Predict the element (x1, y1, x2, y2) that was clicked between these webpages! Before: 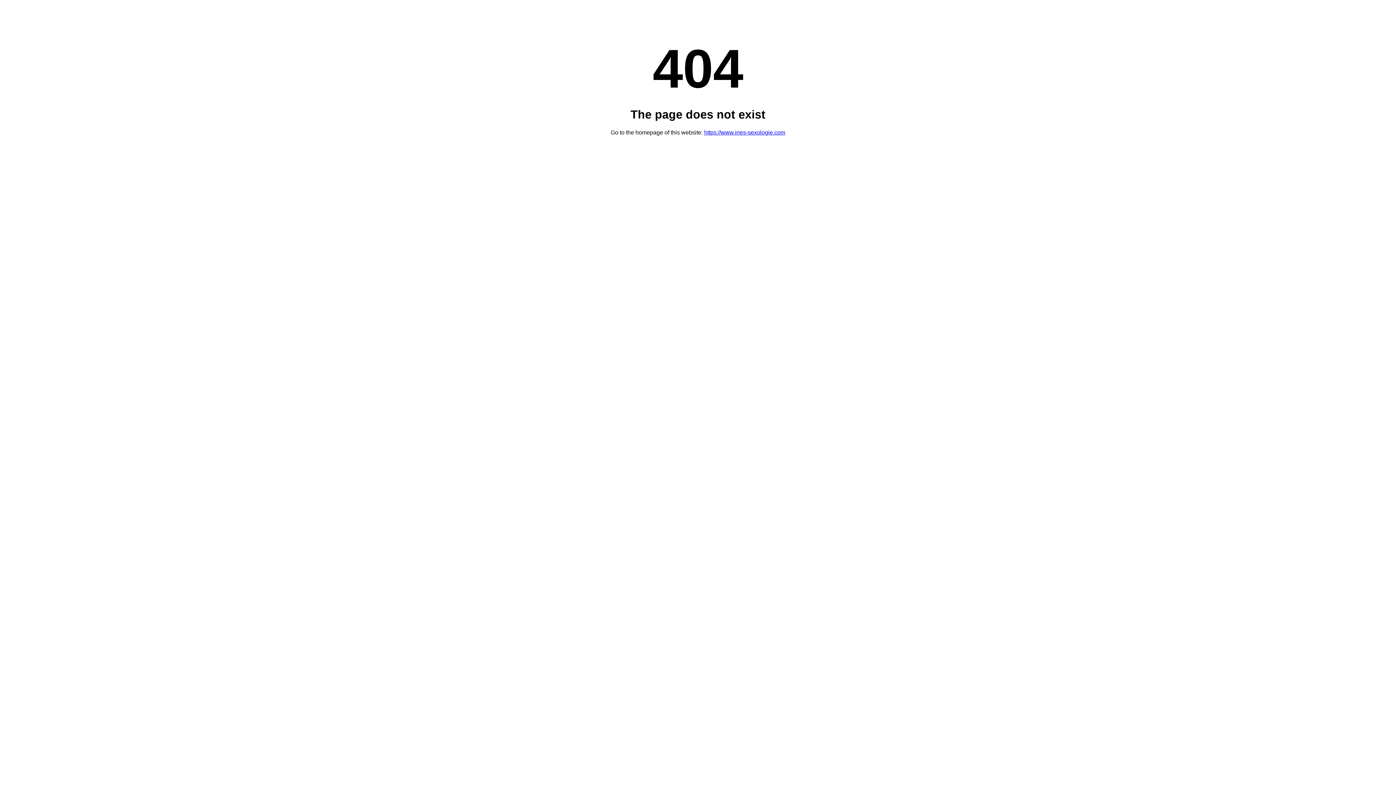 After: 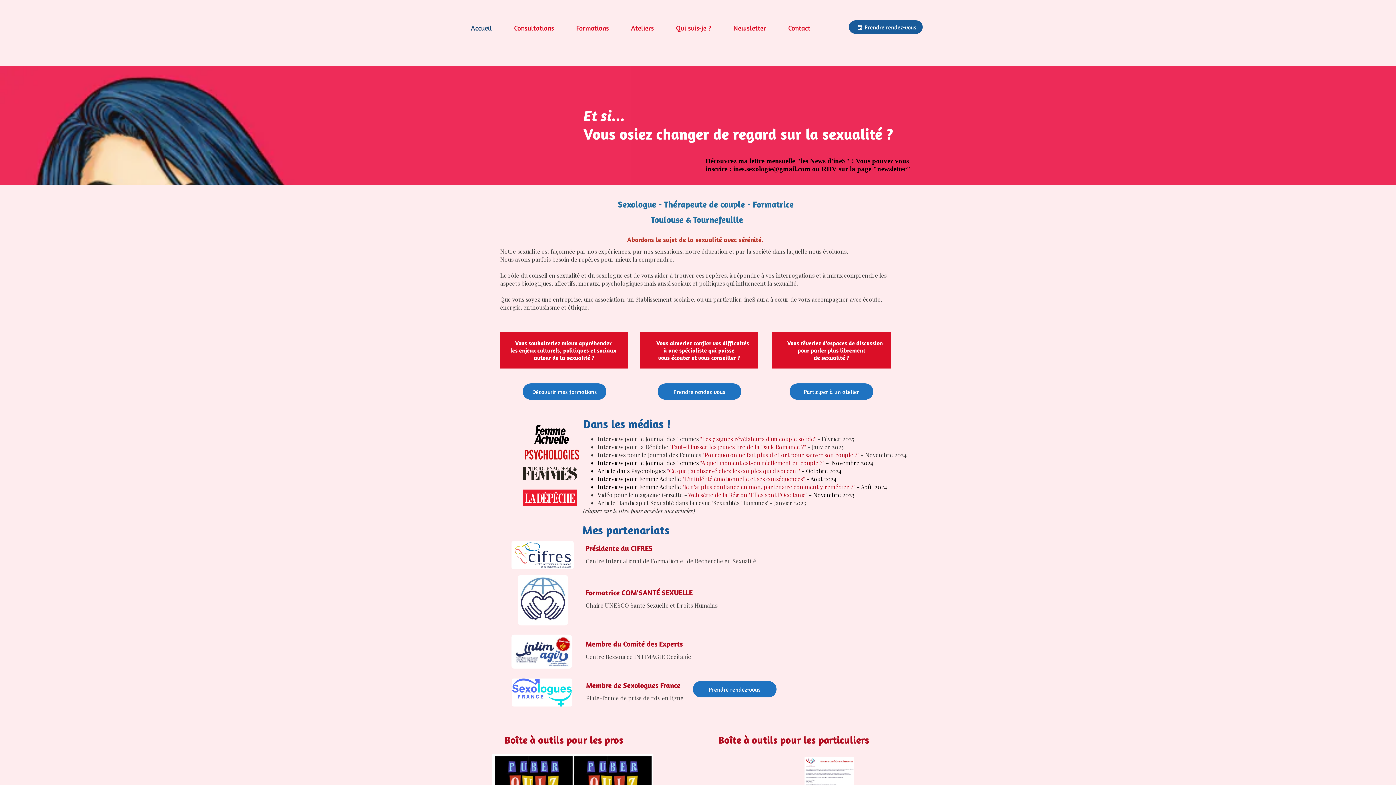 Action: label: https://www.ines-sexologie.com bbox: (704, 129, 785, 135)